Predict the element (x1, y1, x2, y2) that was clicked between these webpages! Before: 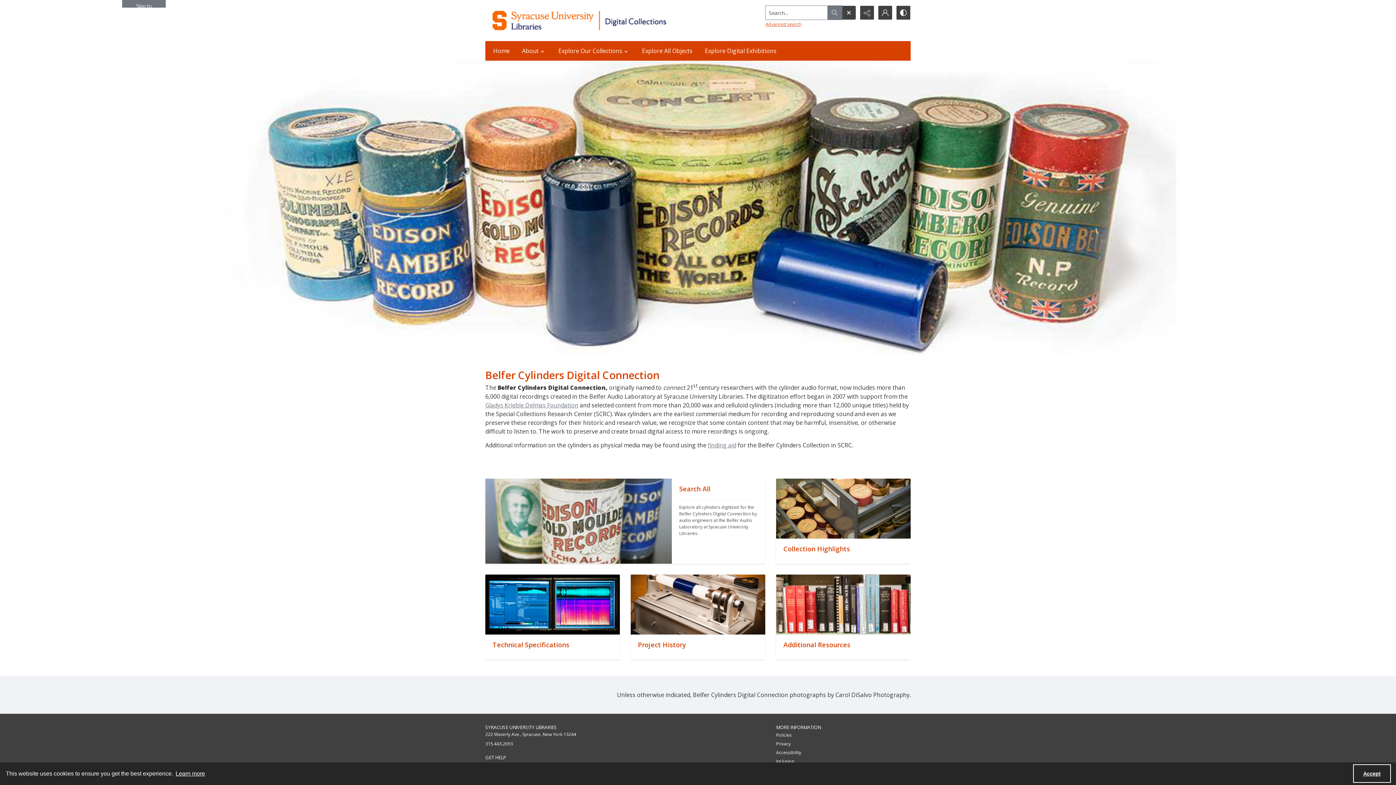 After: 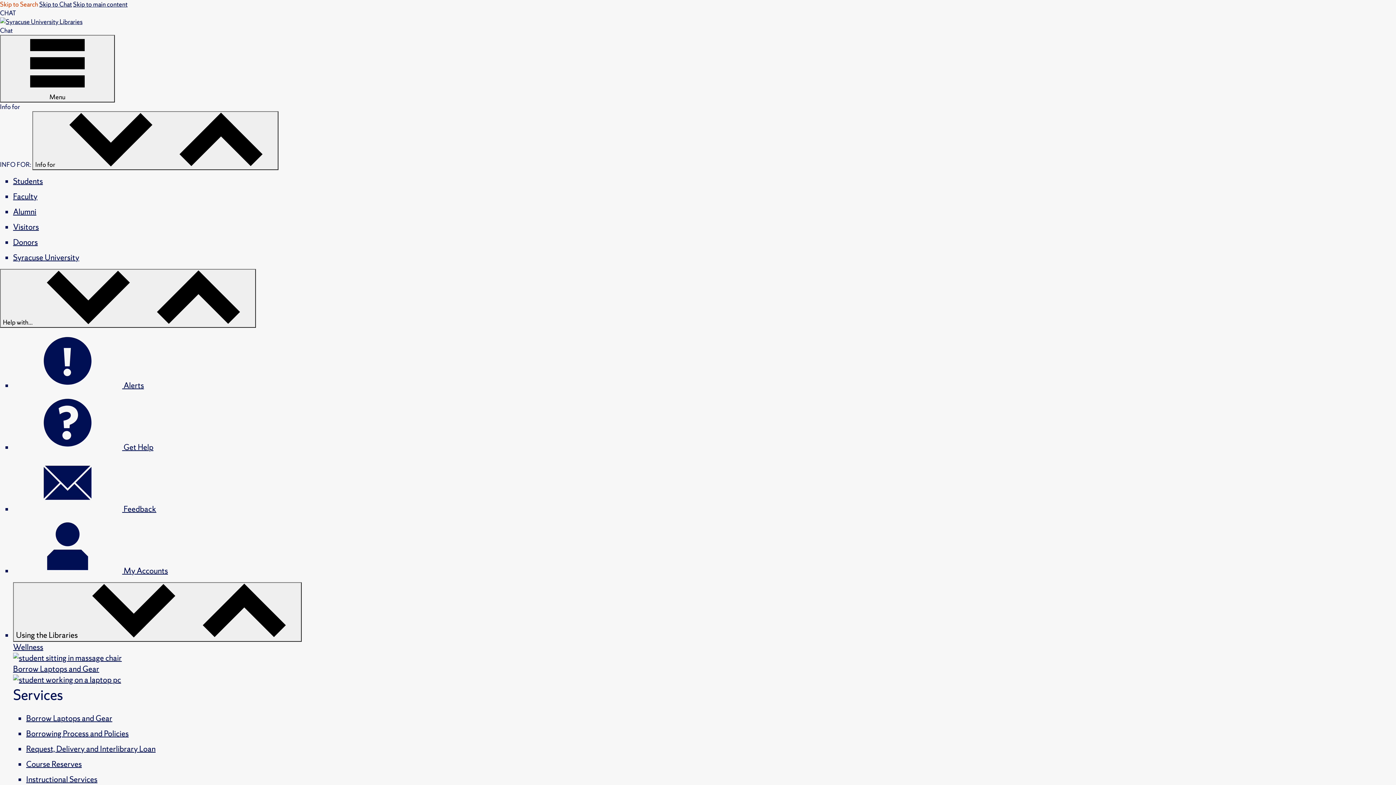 Action: label: Inclusion bbox: (776, 758, 794, 764)